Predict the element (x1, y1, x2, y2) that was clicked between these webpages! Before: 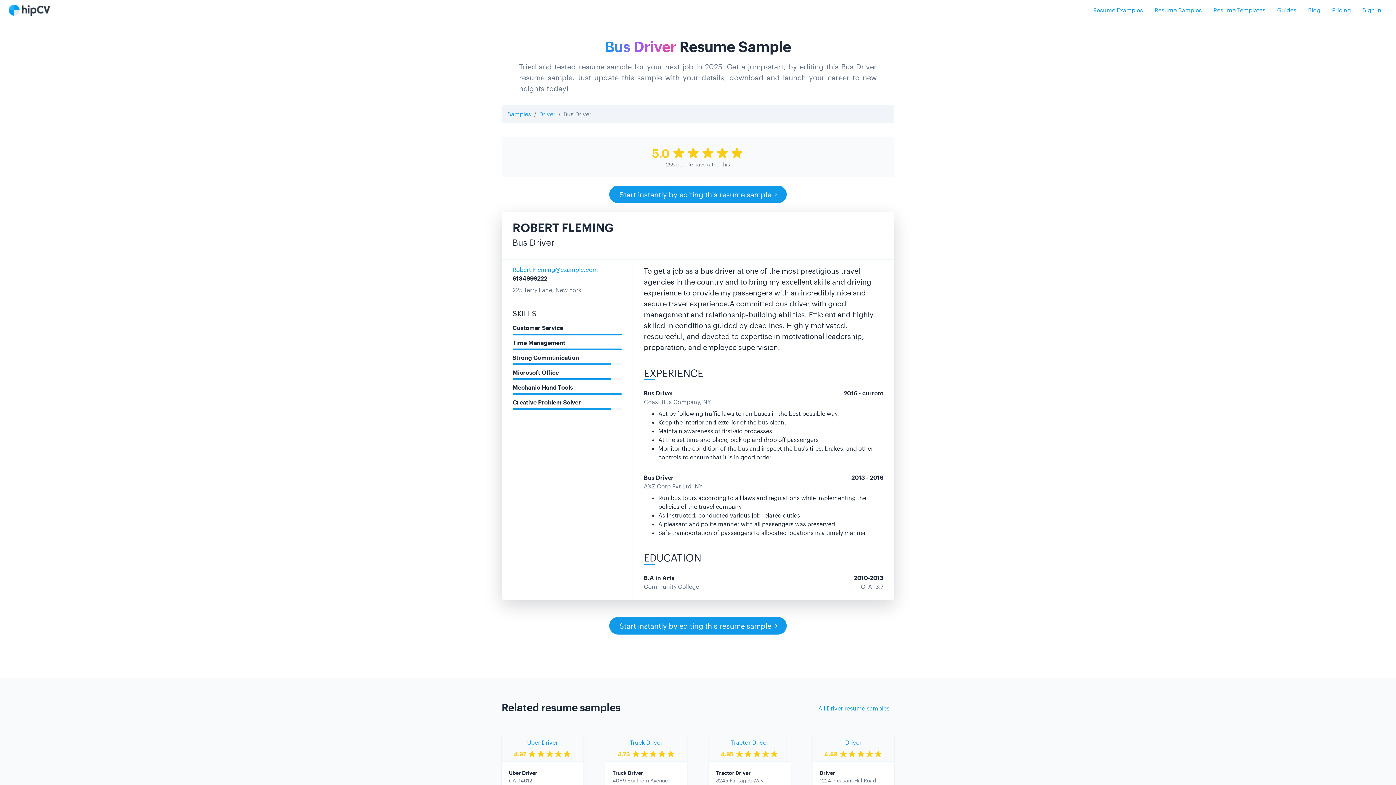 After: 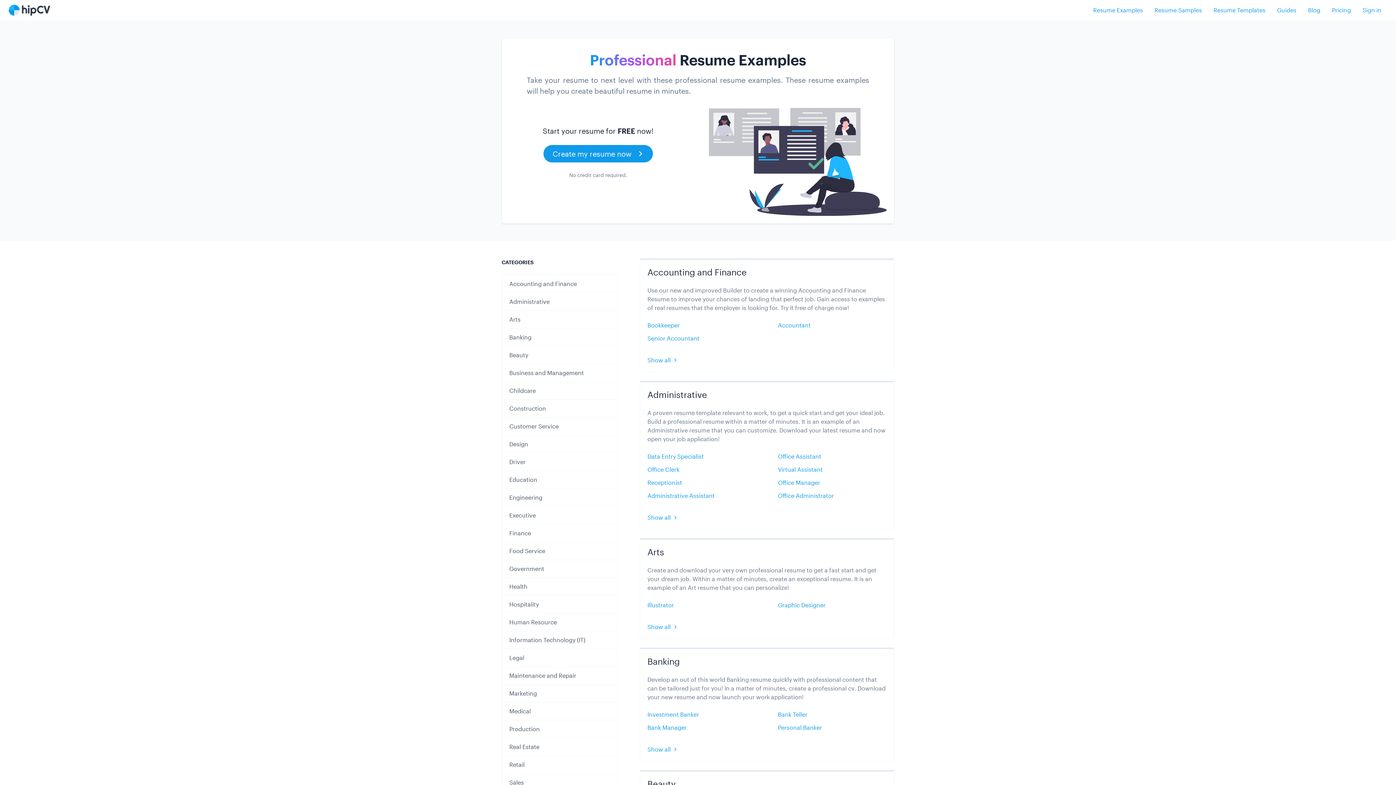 Action: bbox: (1087, 2, 1149, 17) label: Resume Examples